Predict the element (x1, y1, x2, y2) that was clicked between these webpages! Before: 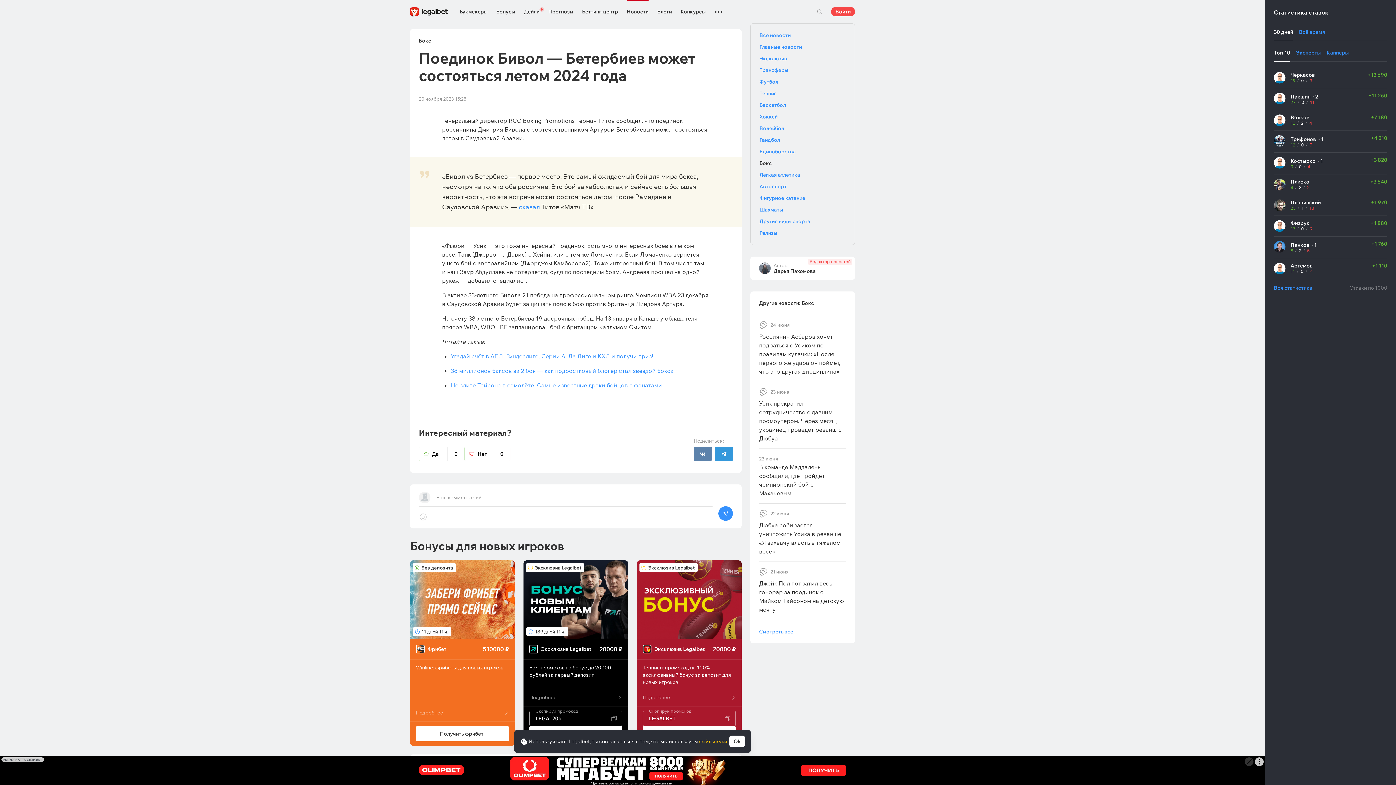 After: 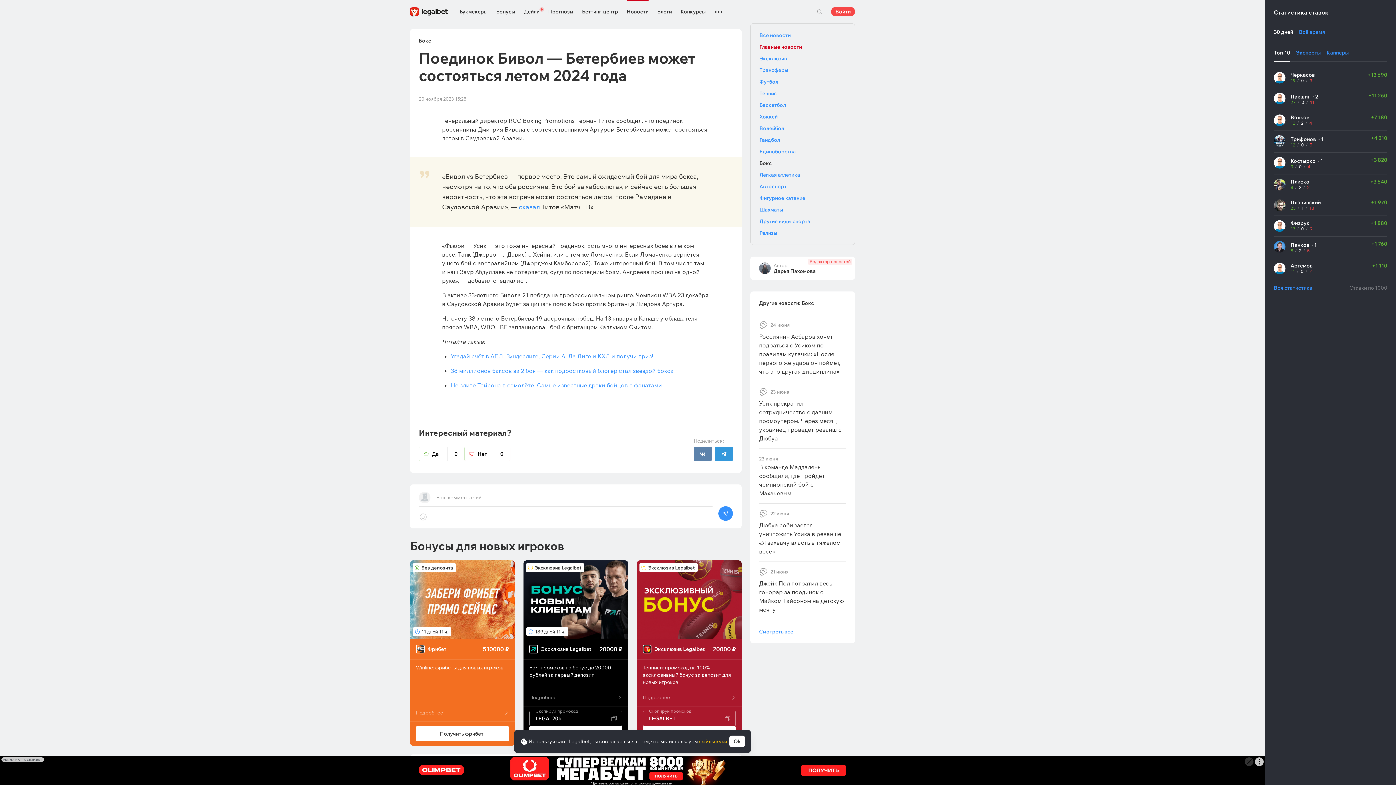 Action: bbox: (759, 44, 846, 49) label: Главные новости